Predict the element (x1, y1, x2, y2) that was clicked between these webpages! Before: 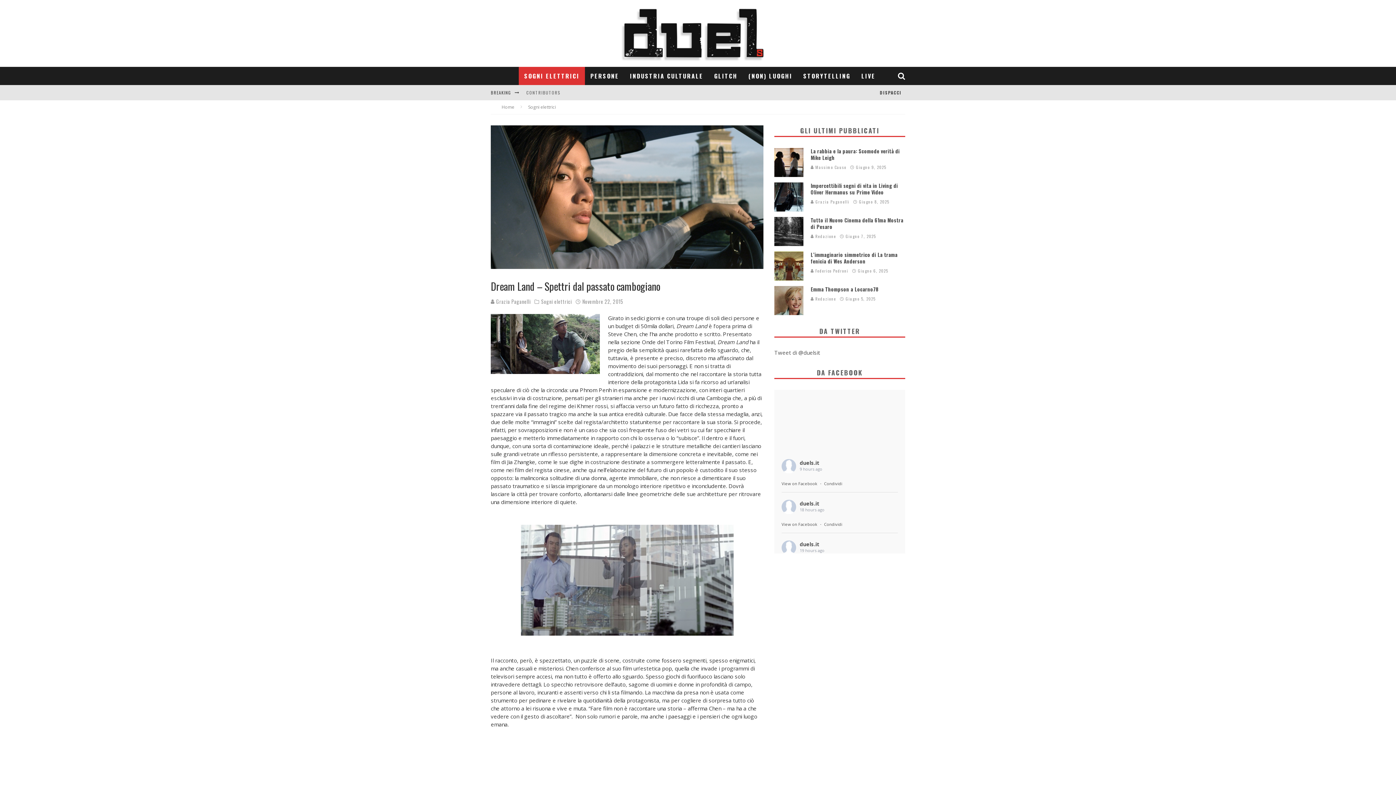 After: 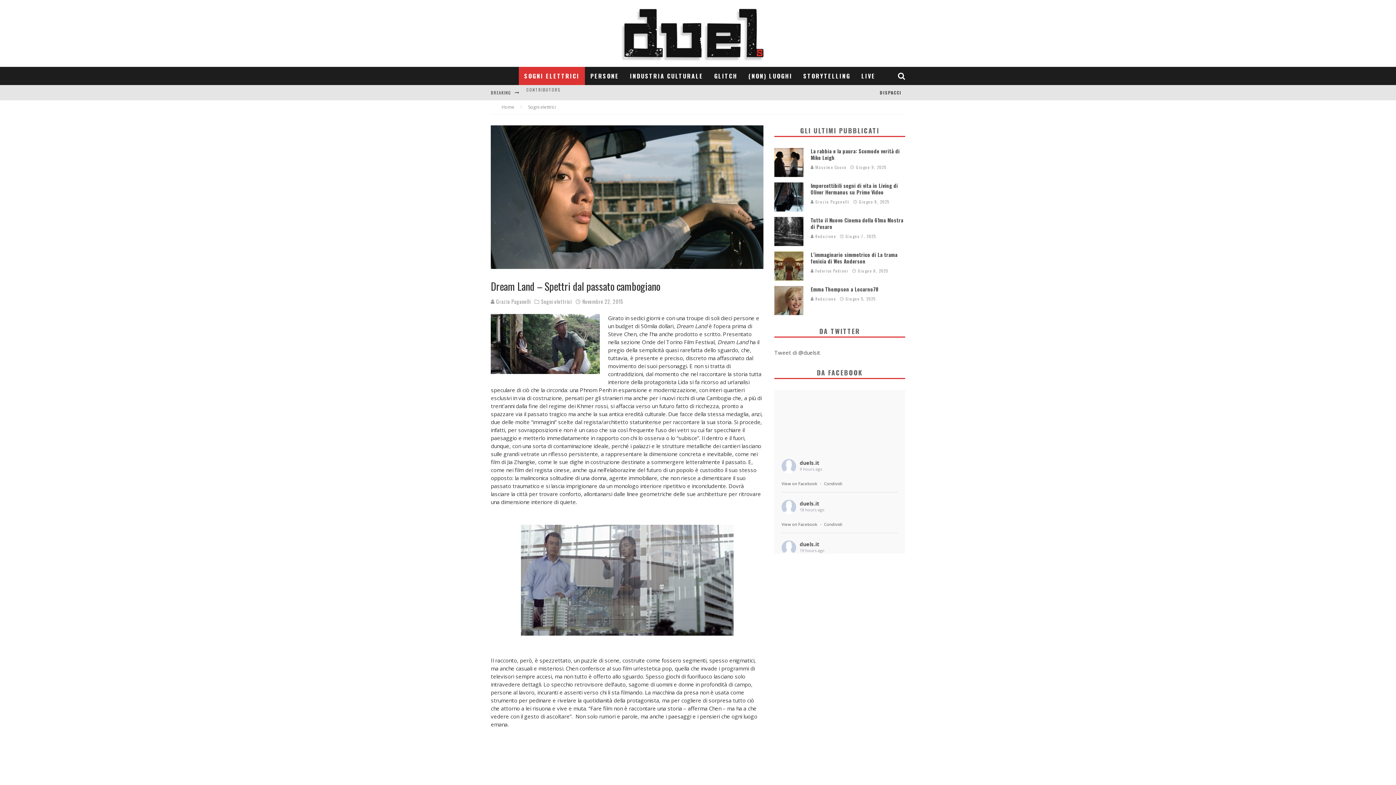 Action: bbox: (800, 541, 819, 548) label: duels.it